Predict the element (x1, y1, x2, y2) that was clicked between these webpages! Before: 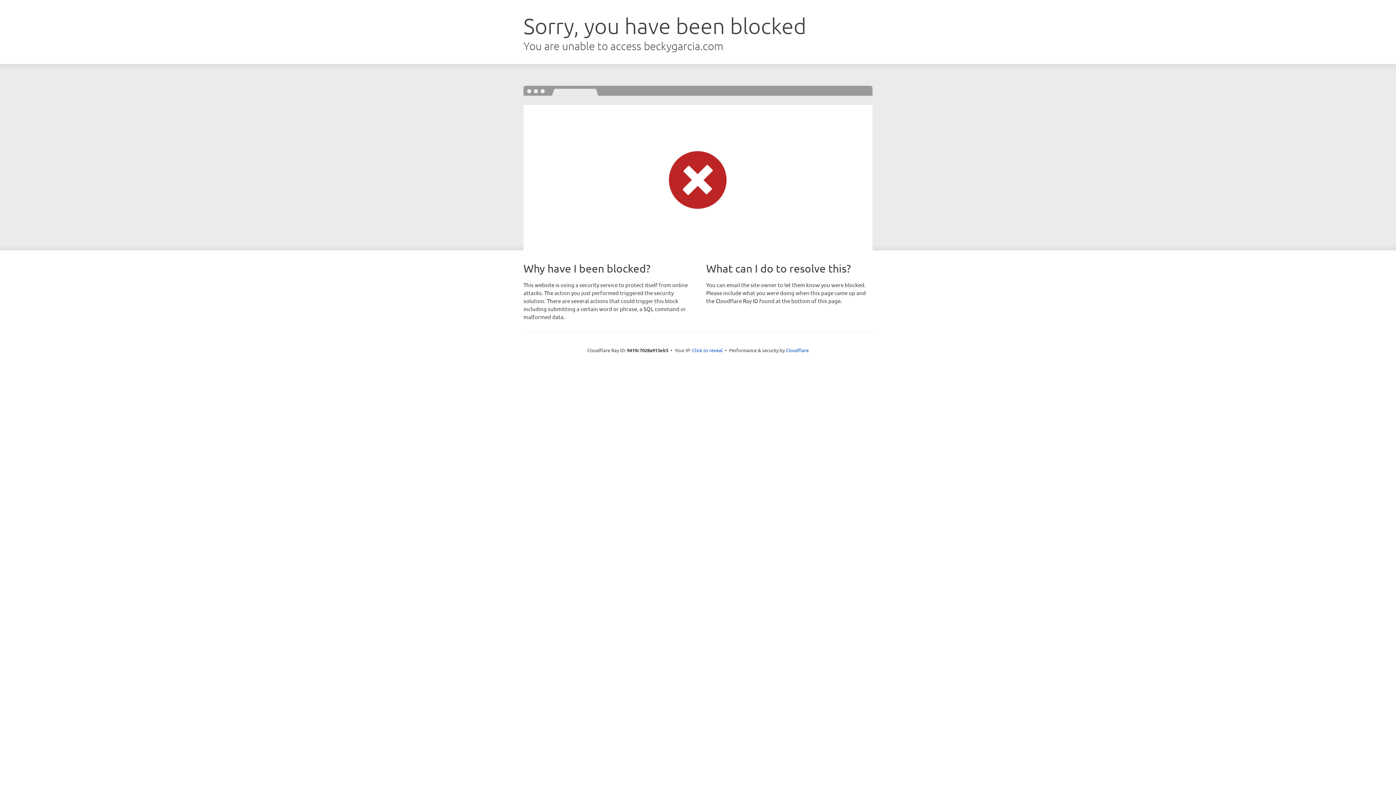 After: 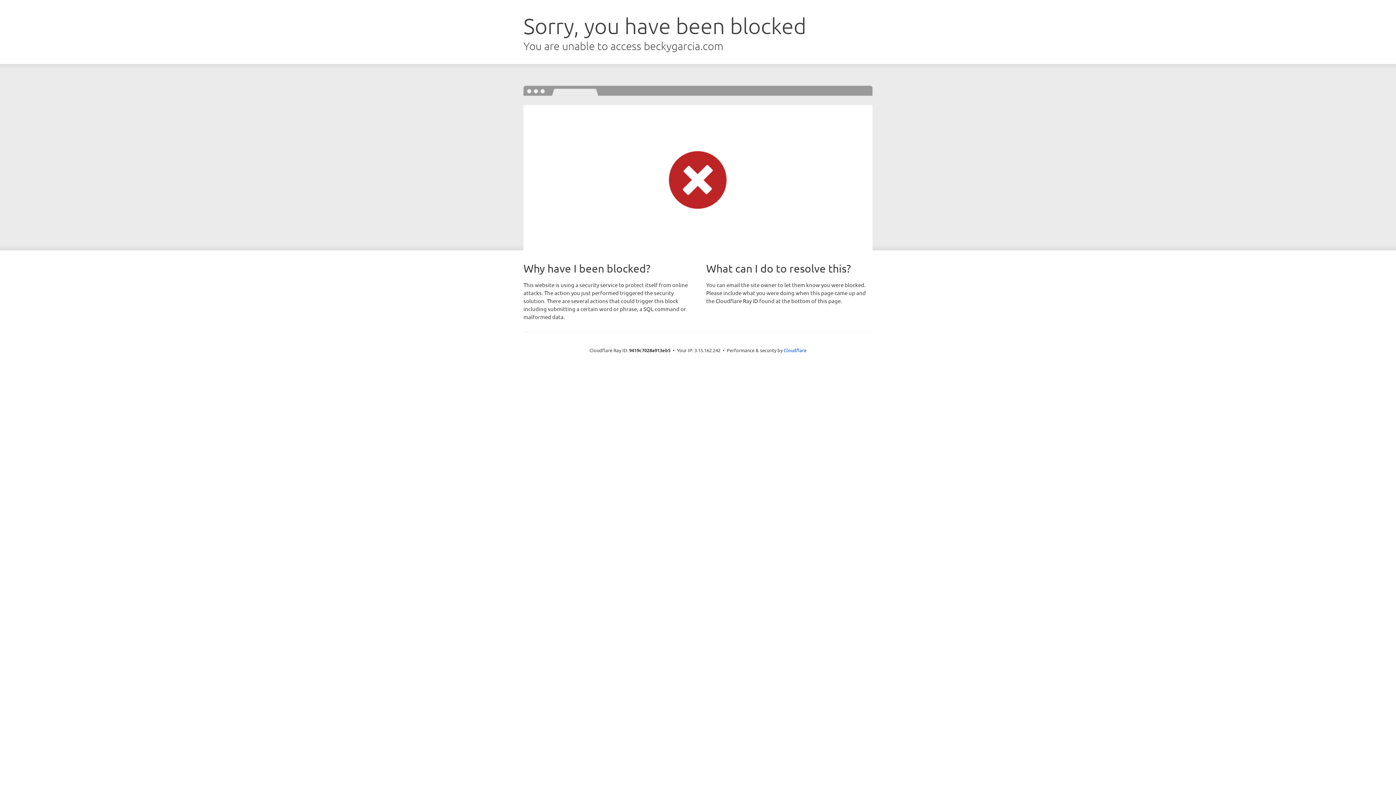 Action: label: Click to reveal bbox: (692, 346, 722, 353)